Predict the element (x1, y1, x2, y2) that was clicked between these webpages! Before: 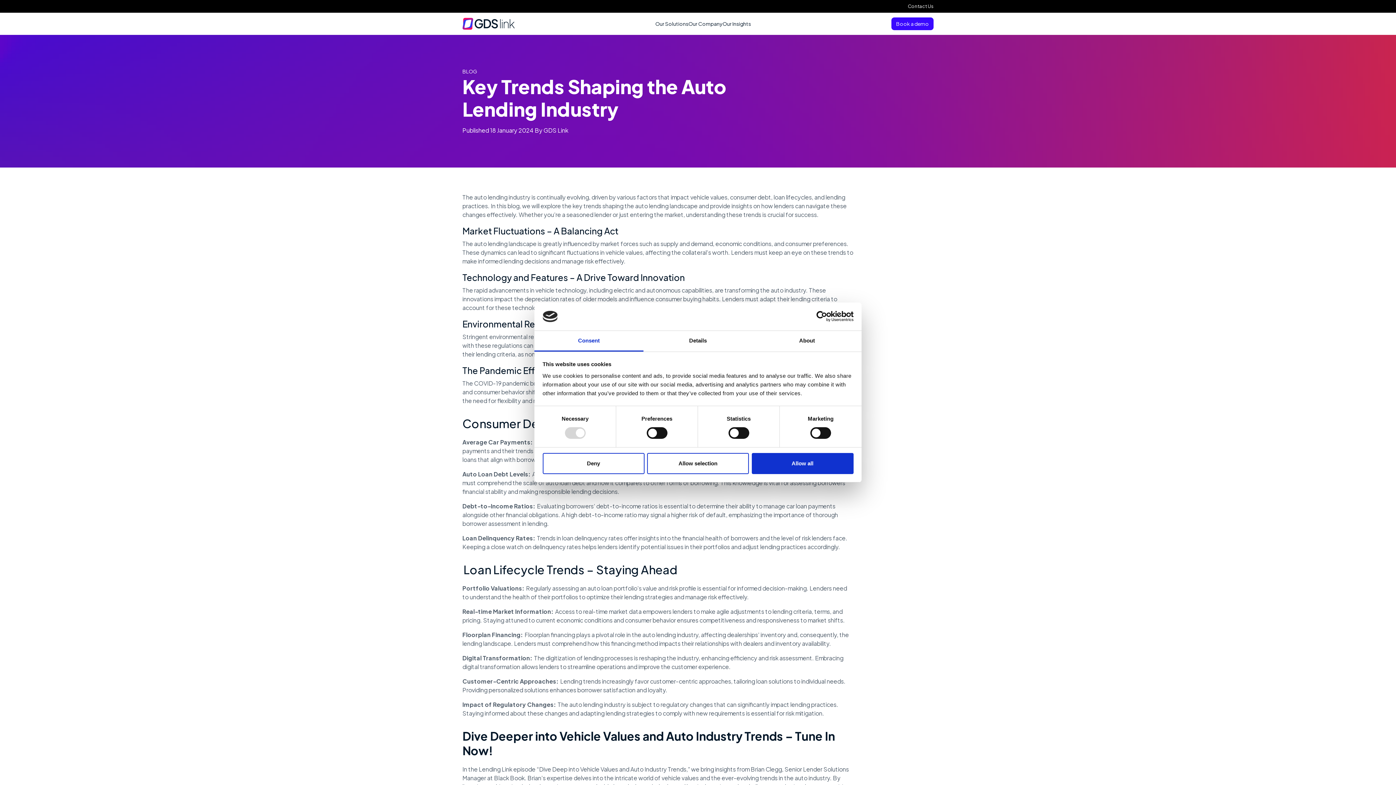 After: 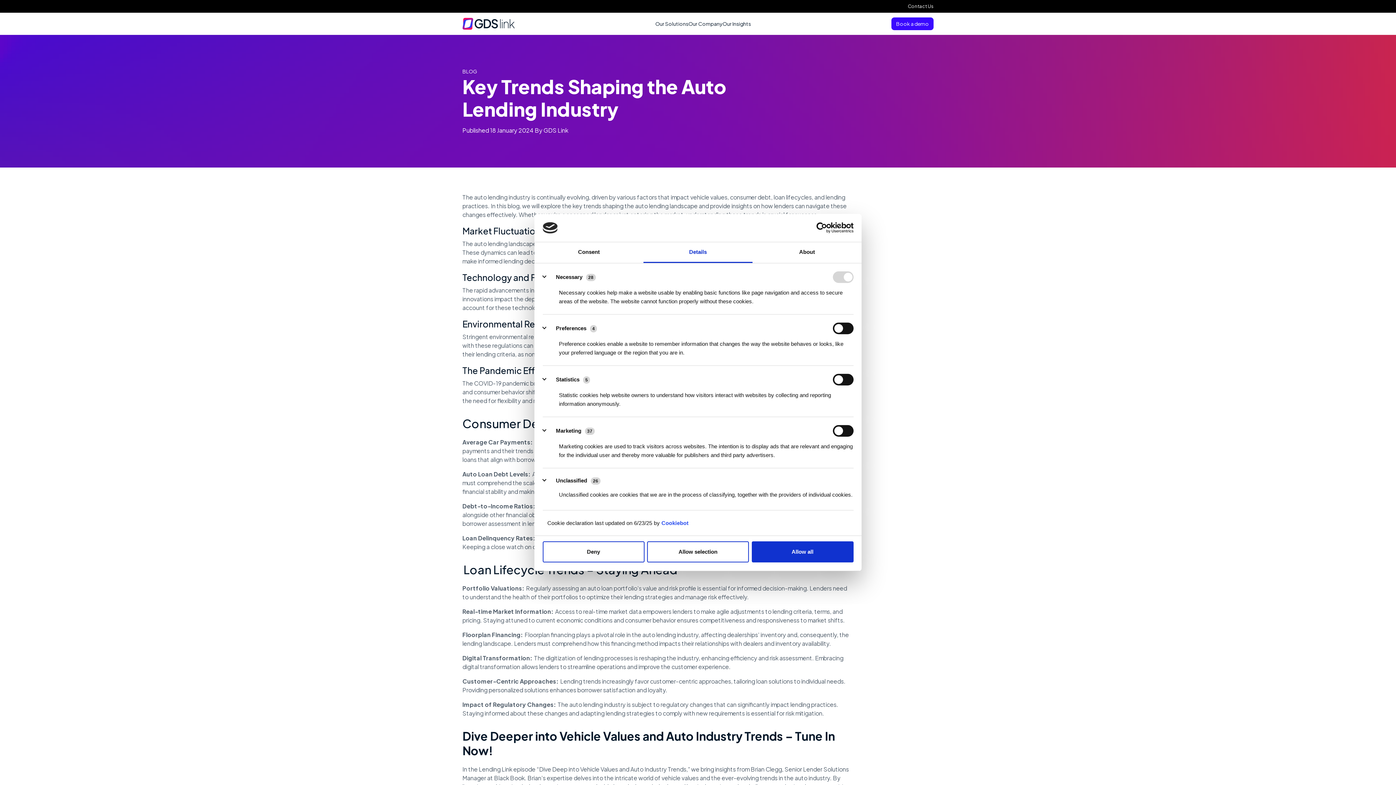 Action: bbox: (643, 331, 752, 351) label: Details